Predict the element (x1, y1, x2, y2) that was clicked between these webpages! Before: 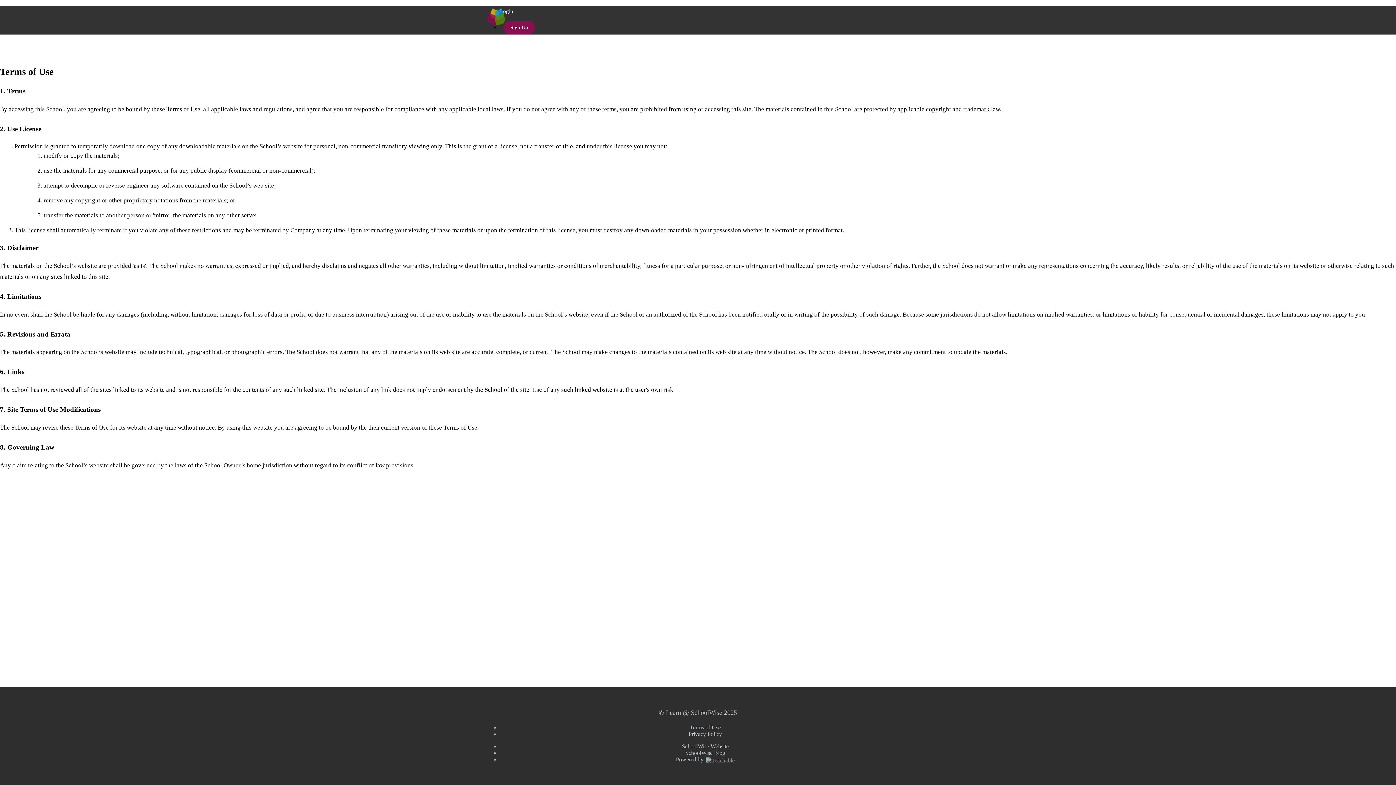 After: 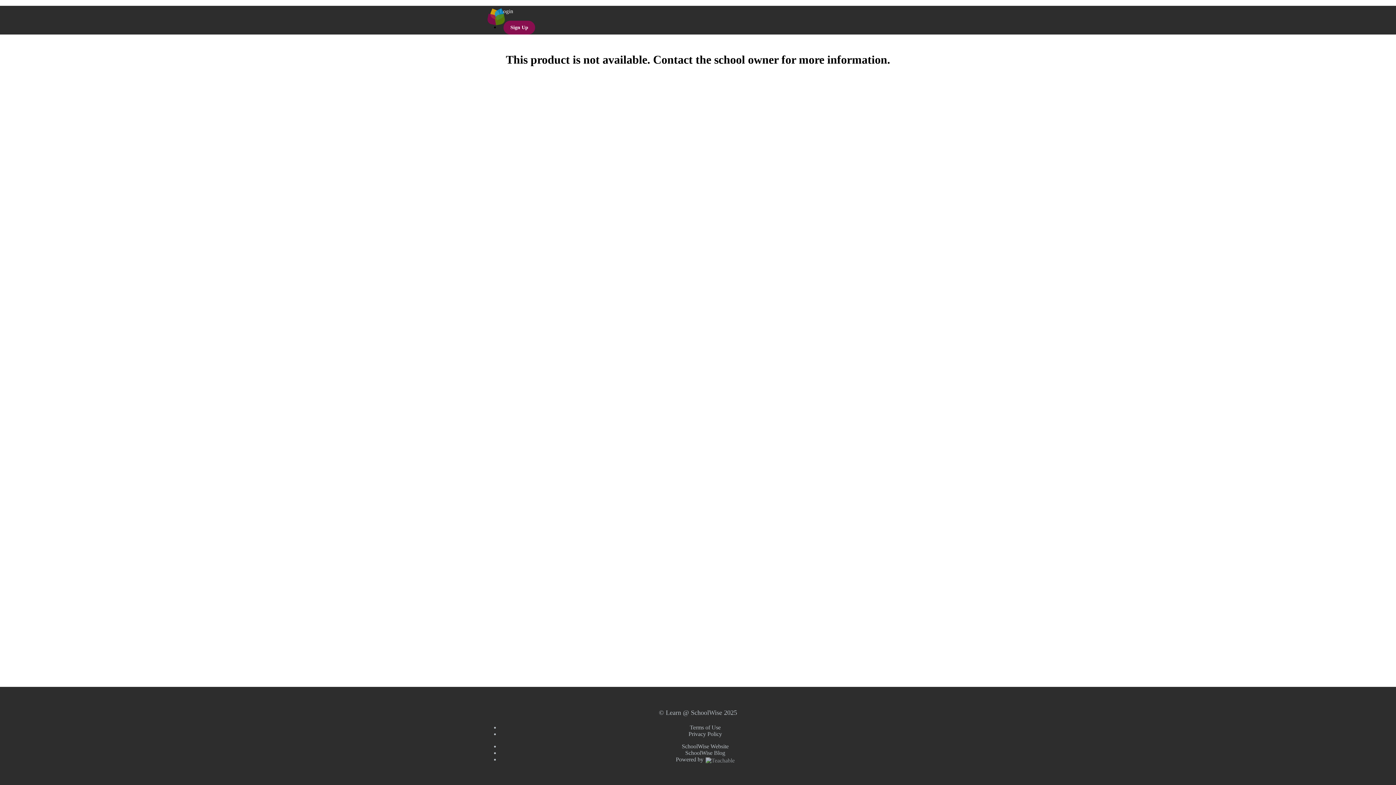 Action: bbox: (503, 20, 535, 34) label: Sign Up